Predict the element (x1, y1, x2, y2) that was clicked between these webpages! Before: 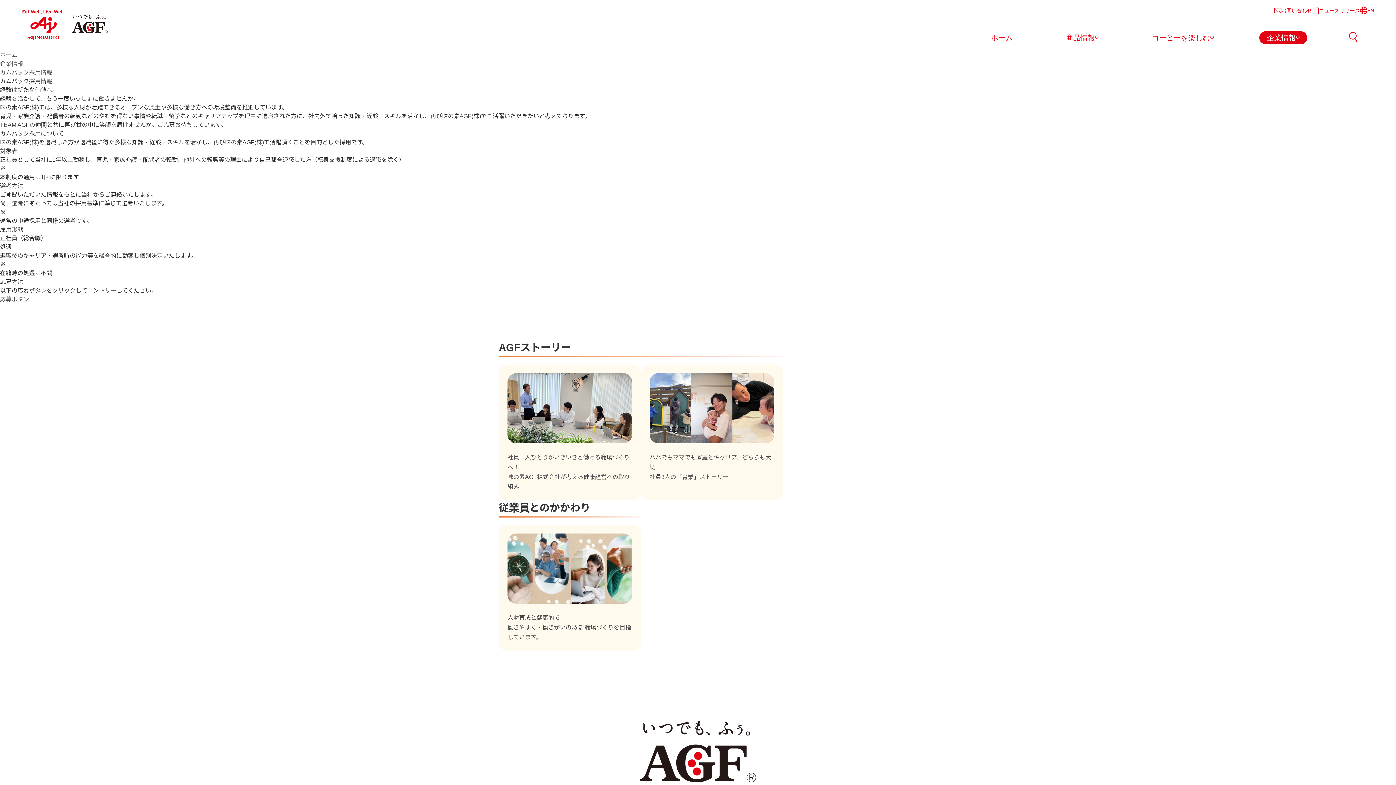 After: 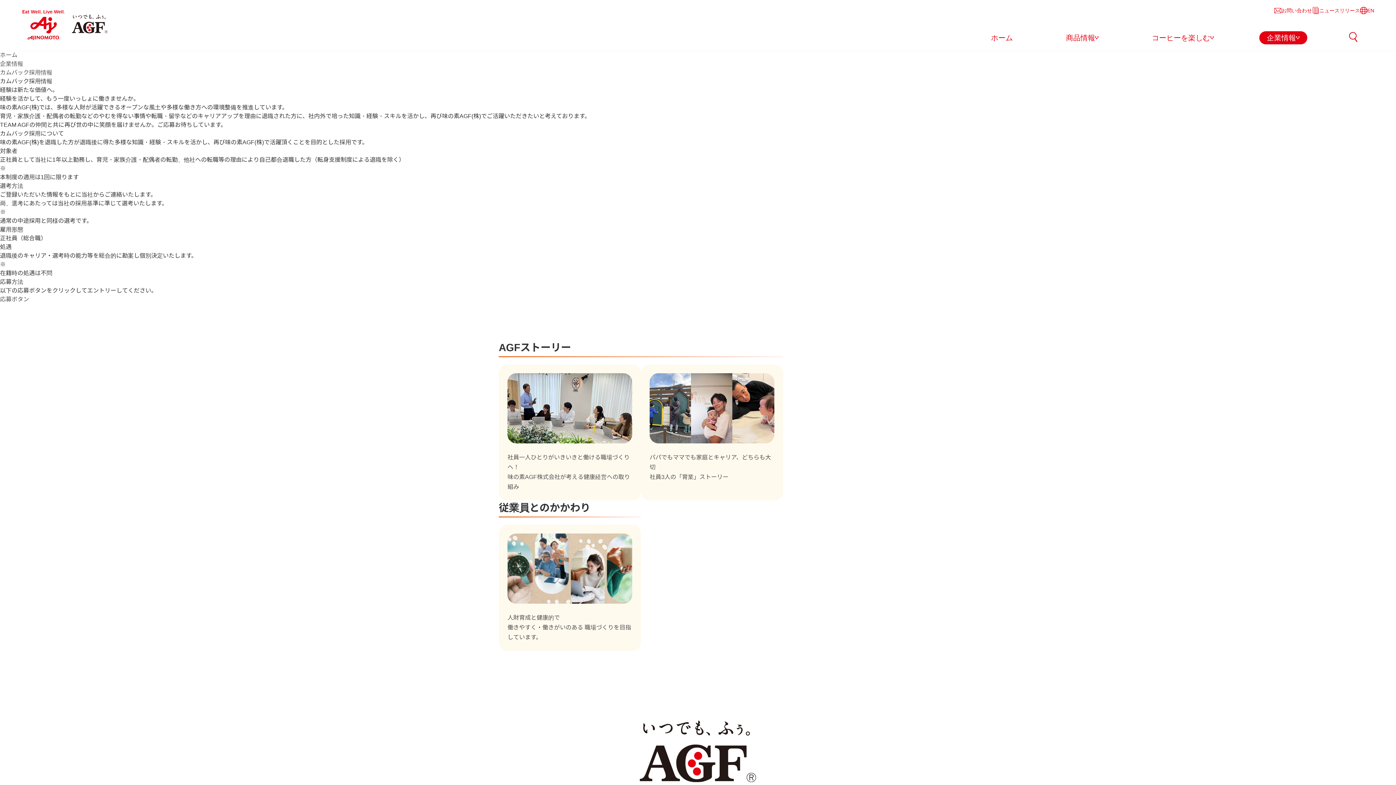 Action: label: カムバック採用情報 bbox: (0, 69, 52, 75)